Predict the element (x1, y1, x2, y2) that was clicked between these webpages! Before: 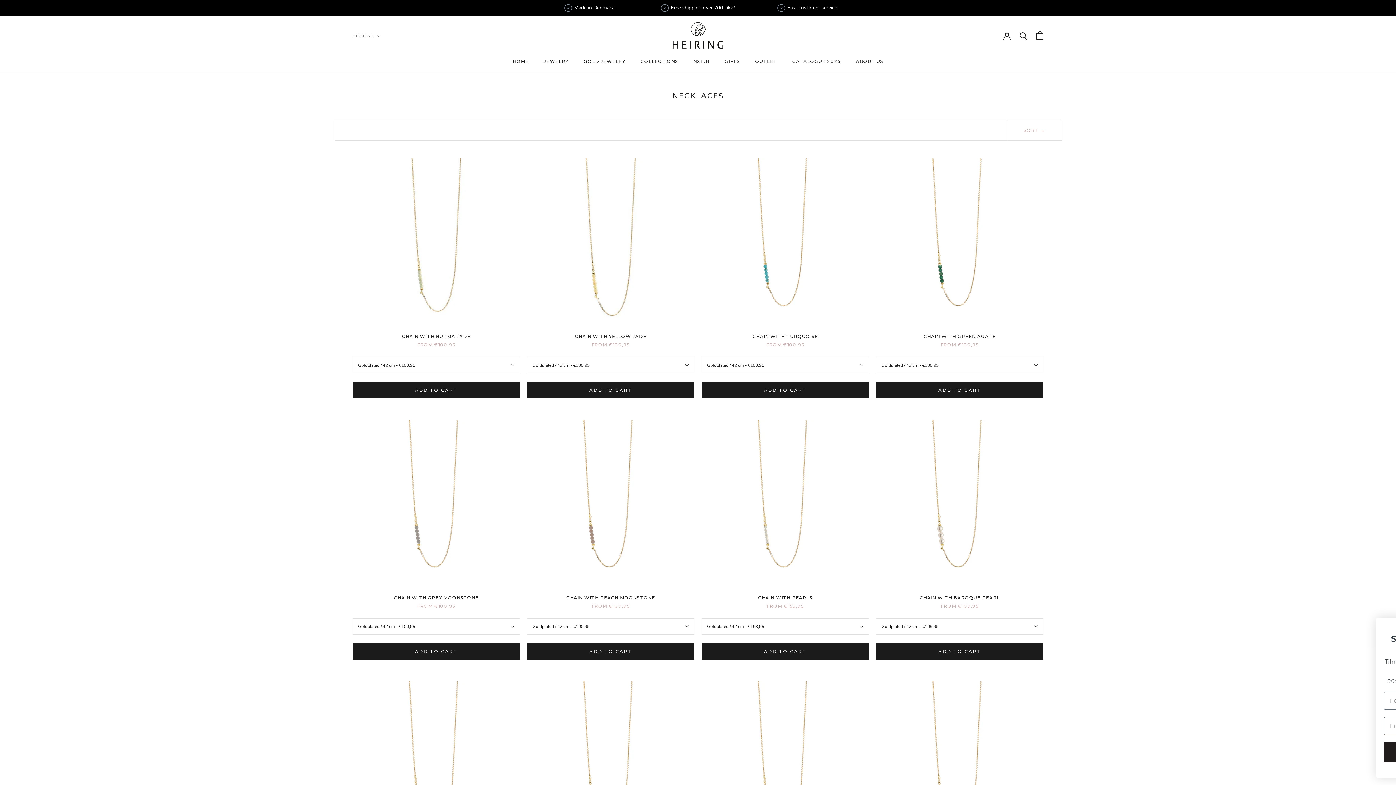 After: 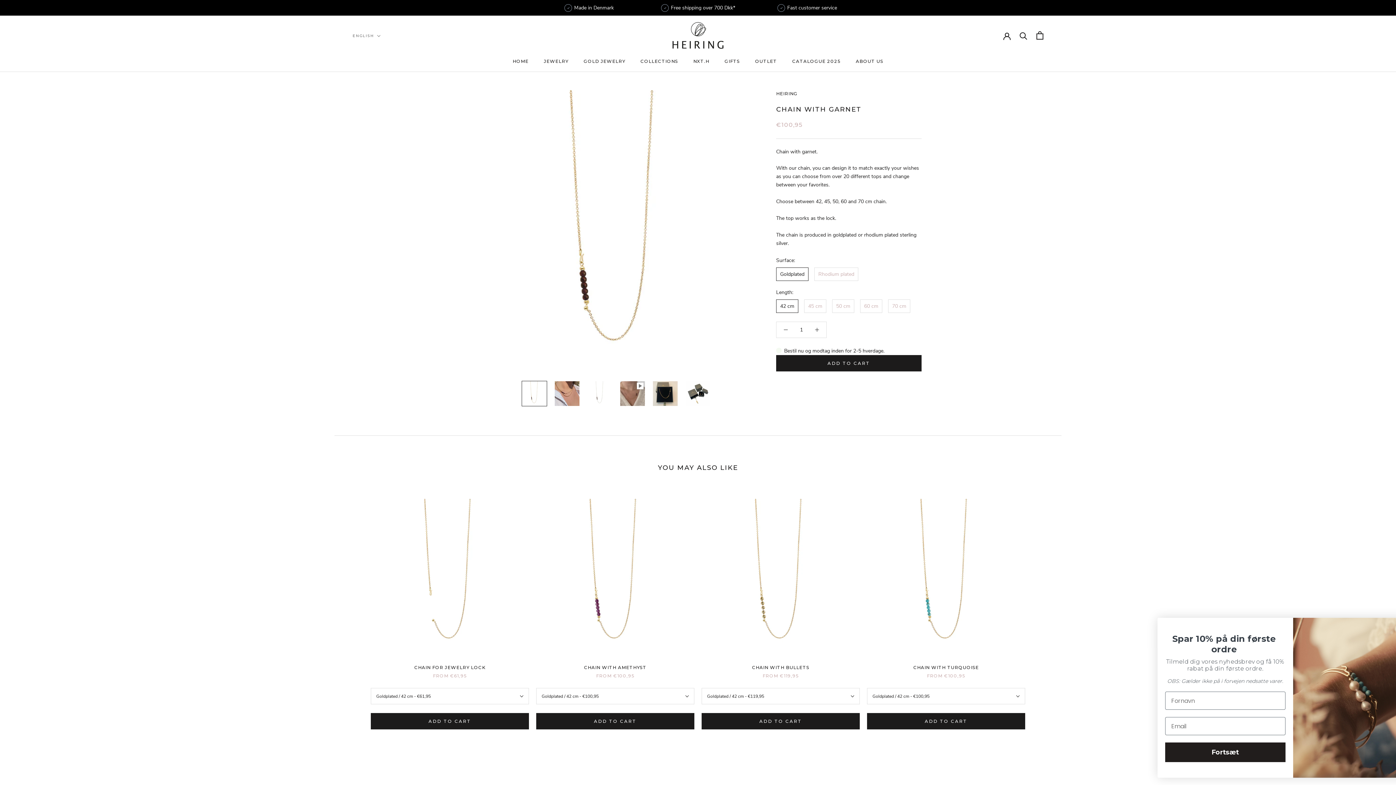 Action: bbox: (701, 681, 869, 848)